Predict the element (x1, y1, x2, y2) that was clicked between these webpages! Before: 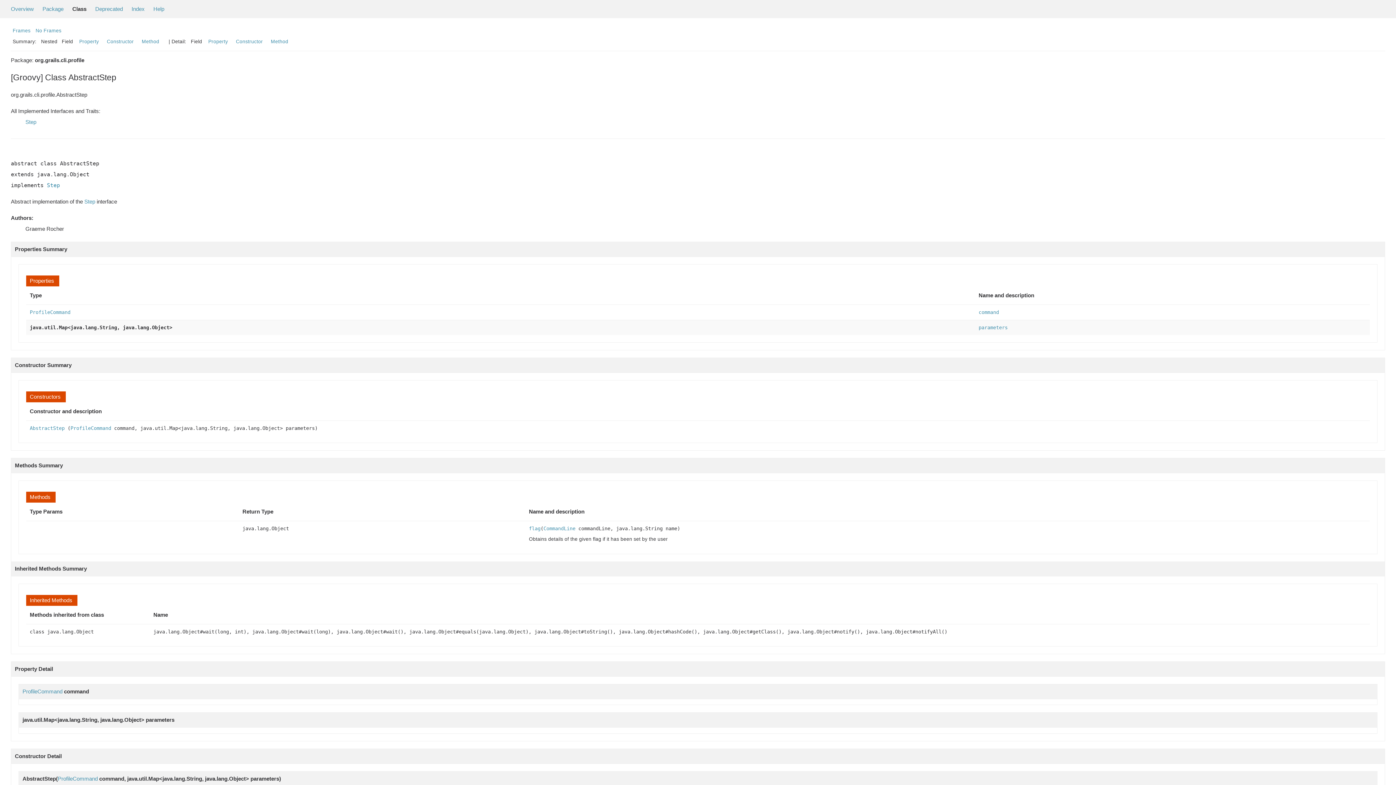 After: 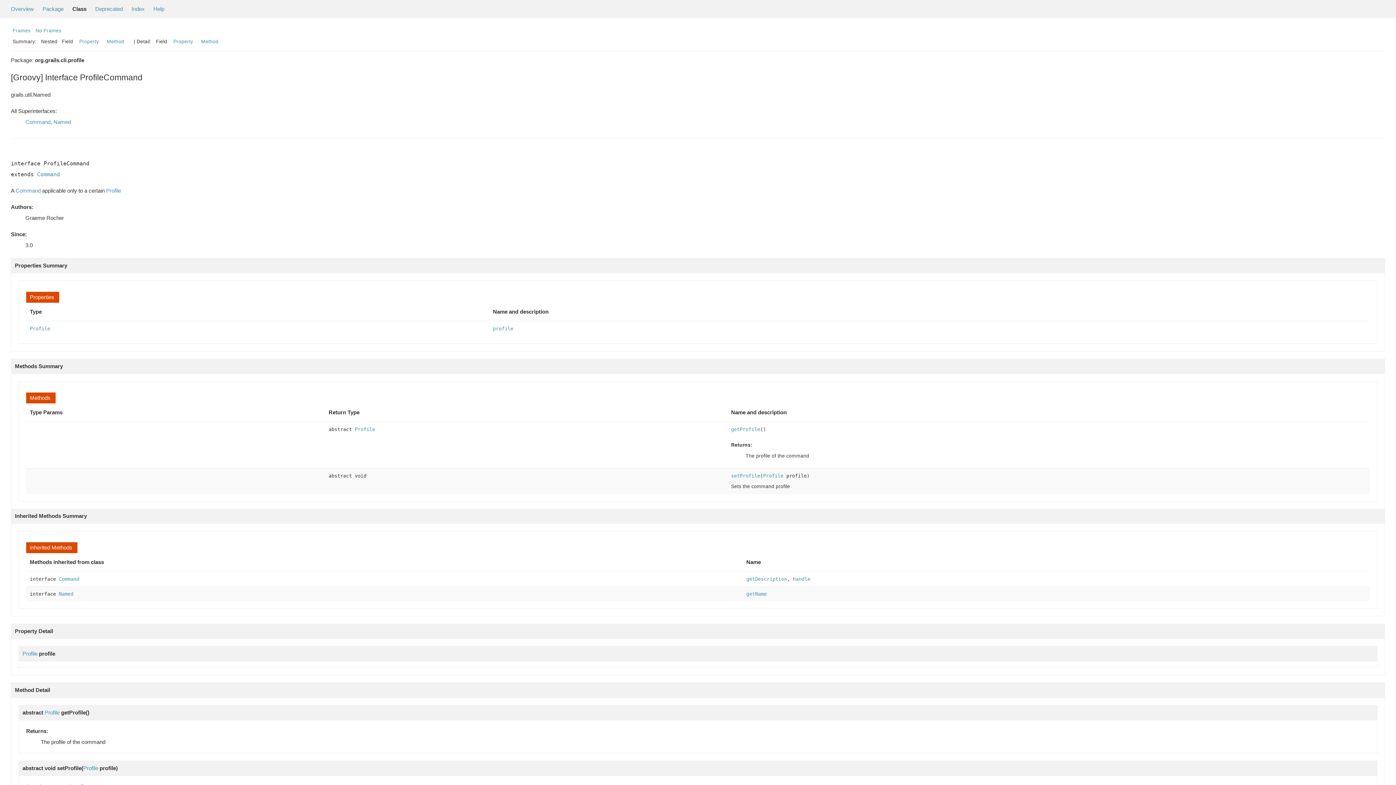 Action: label: ProfileCommand bbox: (57, 775, 97, 782)